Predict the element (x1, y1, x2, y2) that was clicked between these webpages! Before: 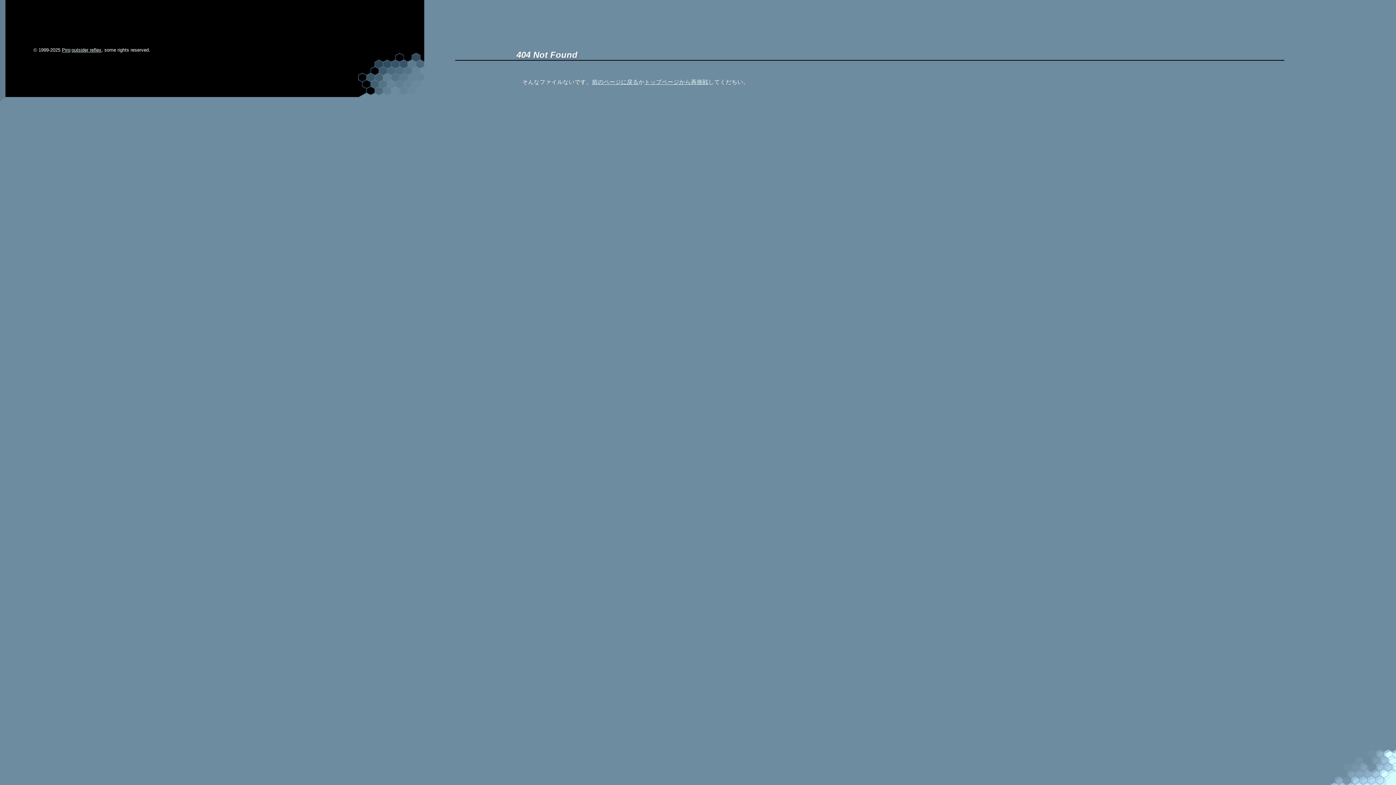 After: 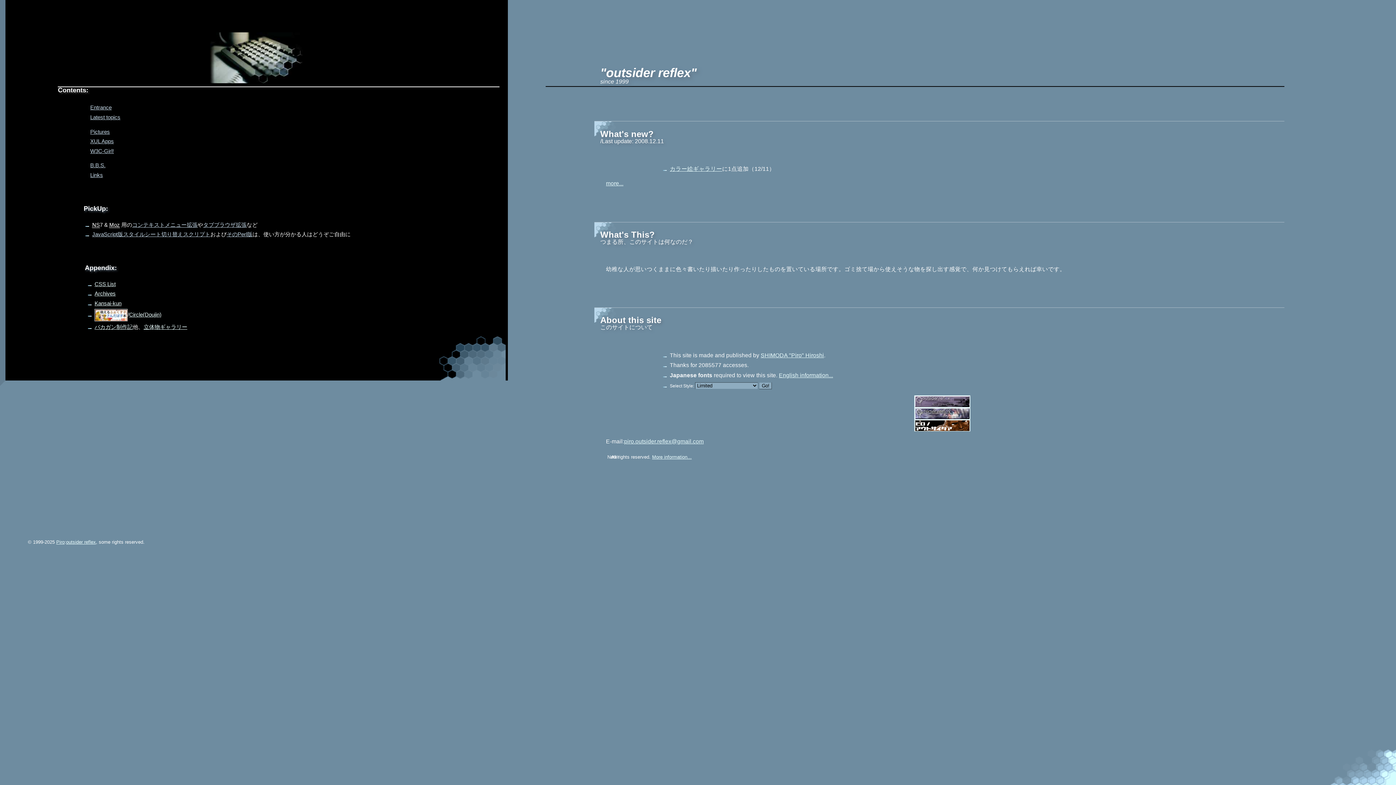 Action: bbox: (71, 47, 101, 52) label: outsider reflex